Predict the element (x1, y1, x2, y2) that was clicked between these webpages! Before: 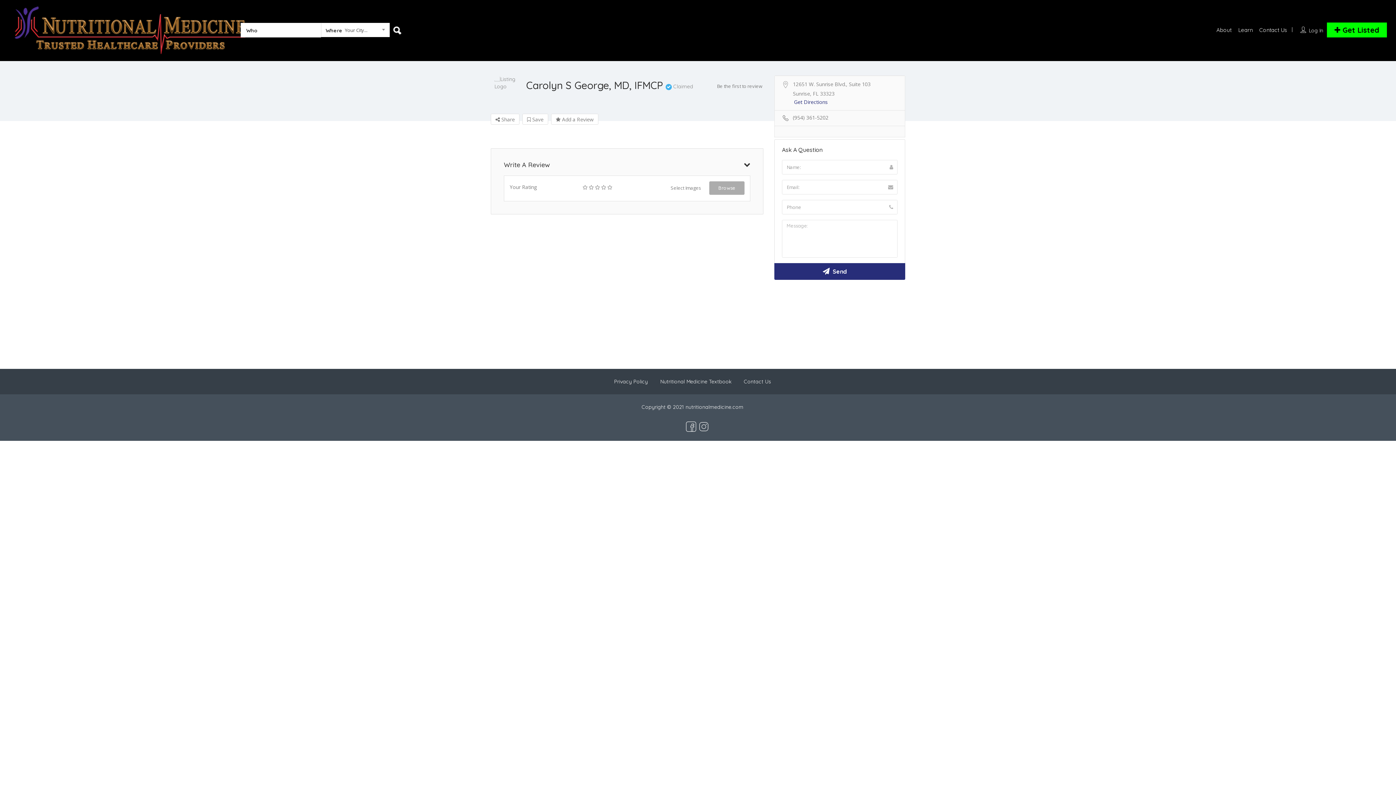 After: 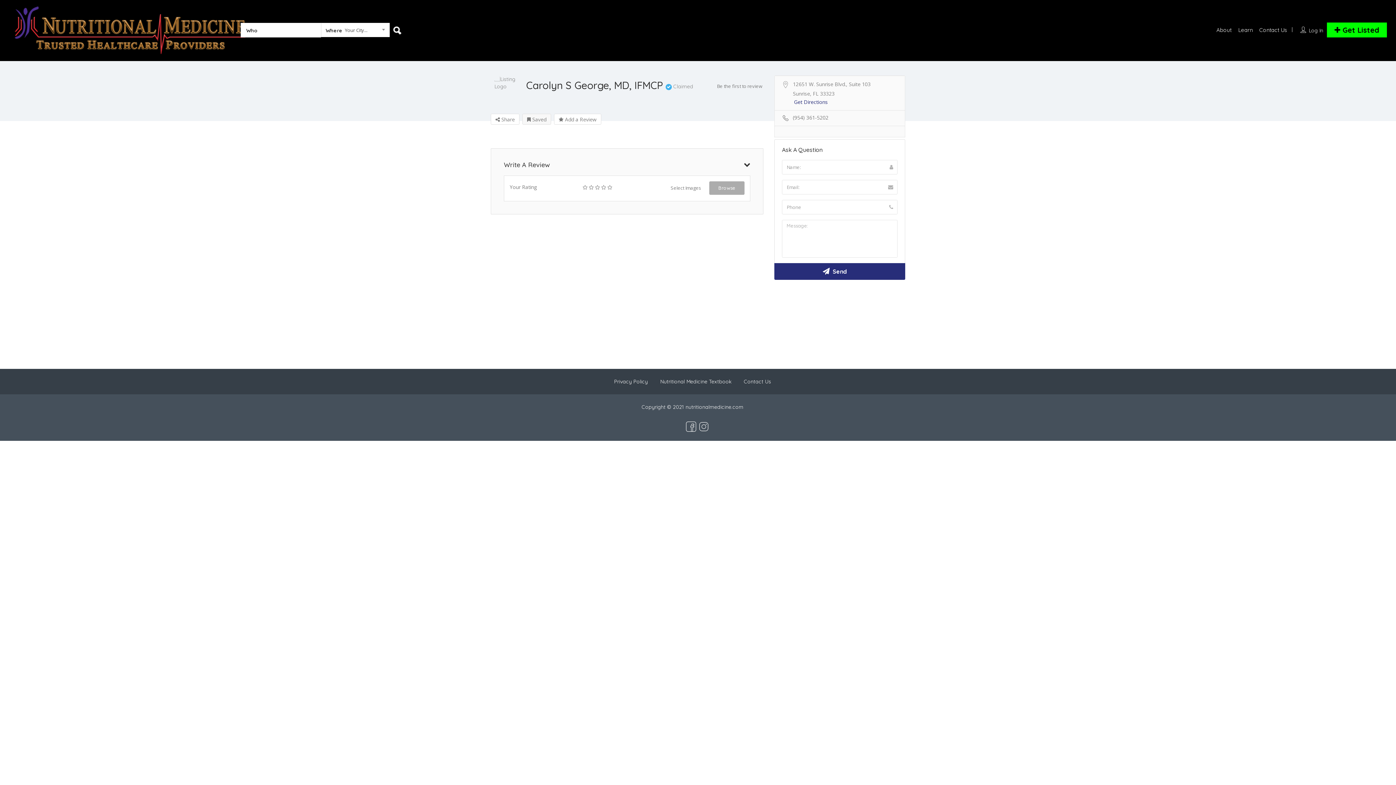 Action: bbox: (522, 113, 548, 124) label:  Save